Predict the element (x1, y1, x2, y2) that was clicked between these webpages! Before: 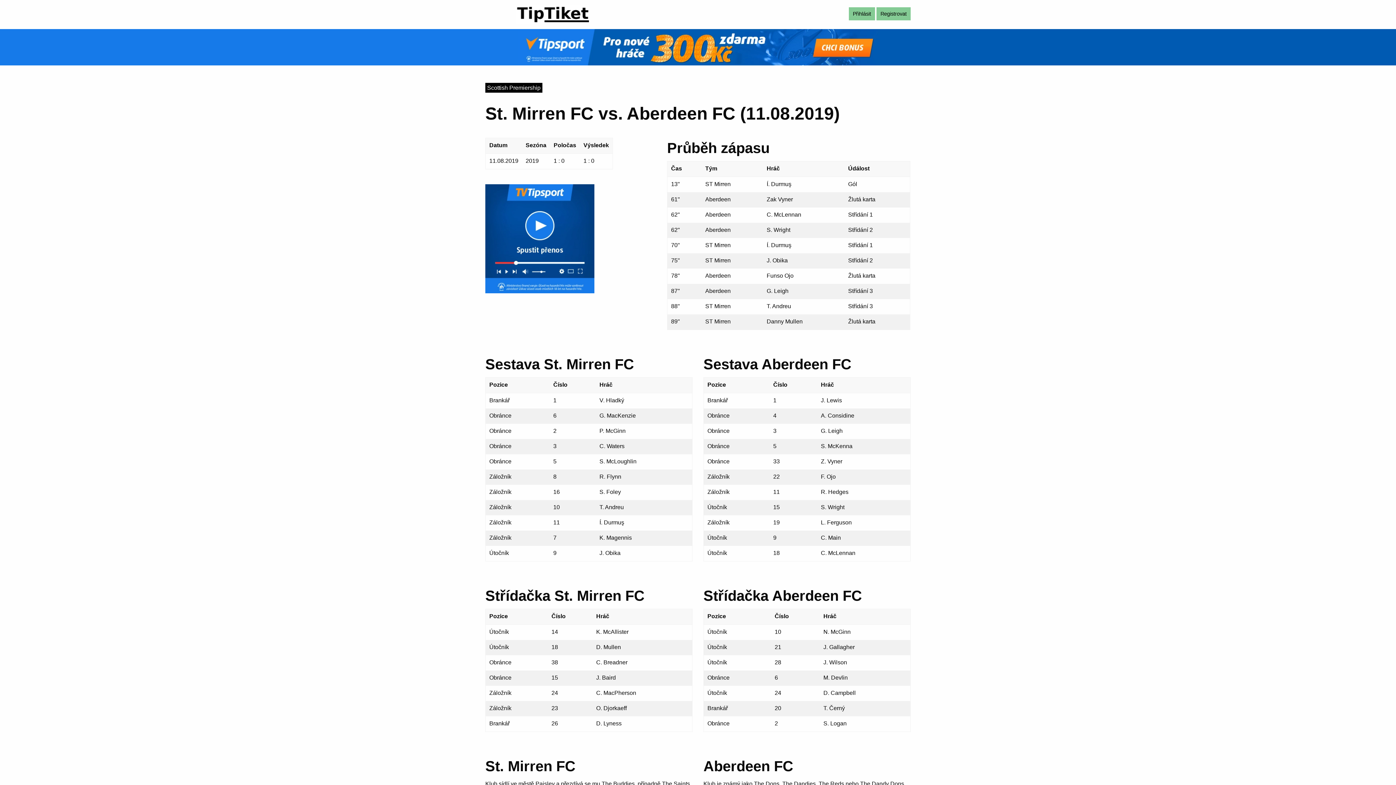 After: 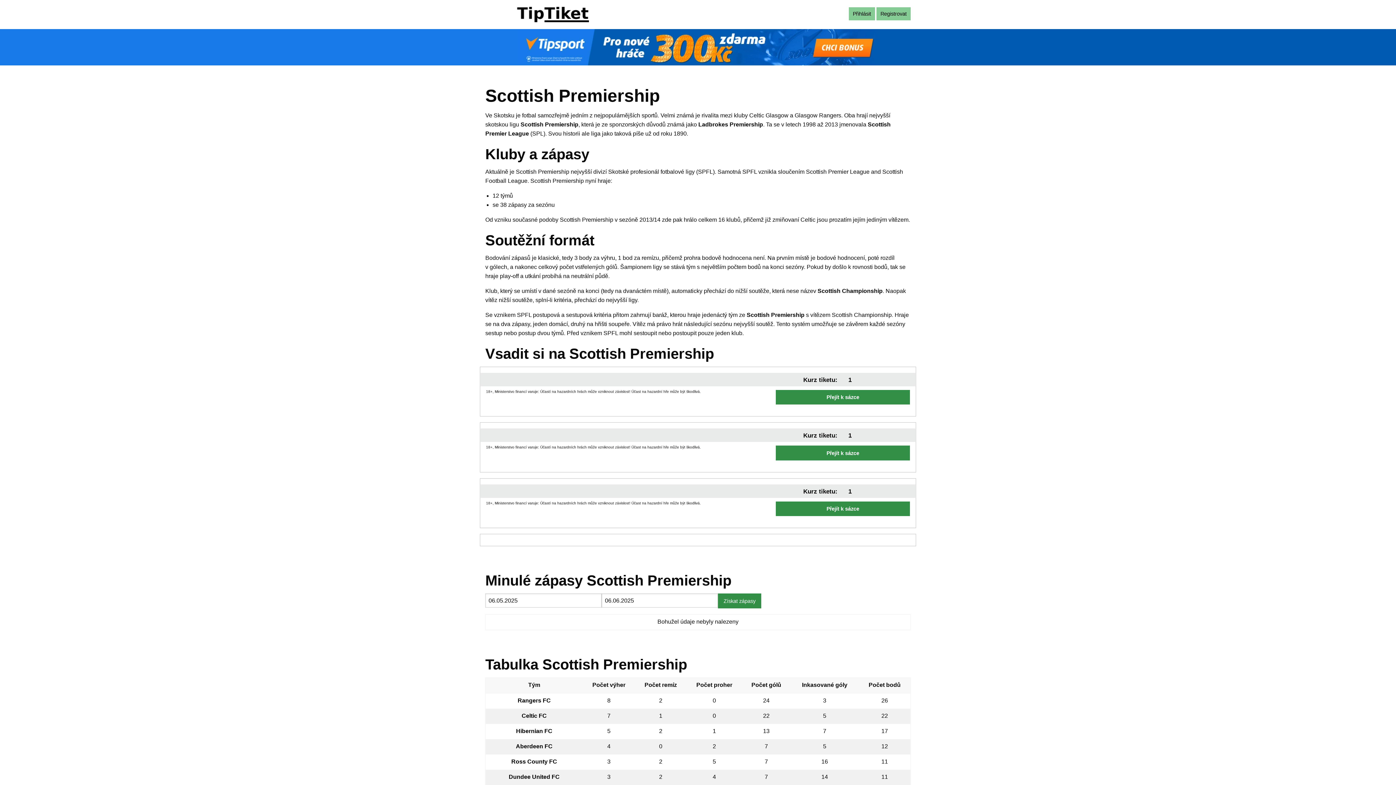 Action: label: Scottish Premiership bbox: (485, 82, 542, 92)